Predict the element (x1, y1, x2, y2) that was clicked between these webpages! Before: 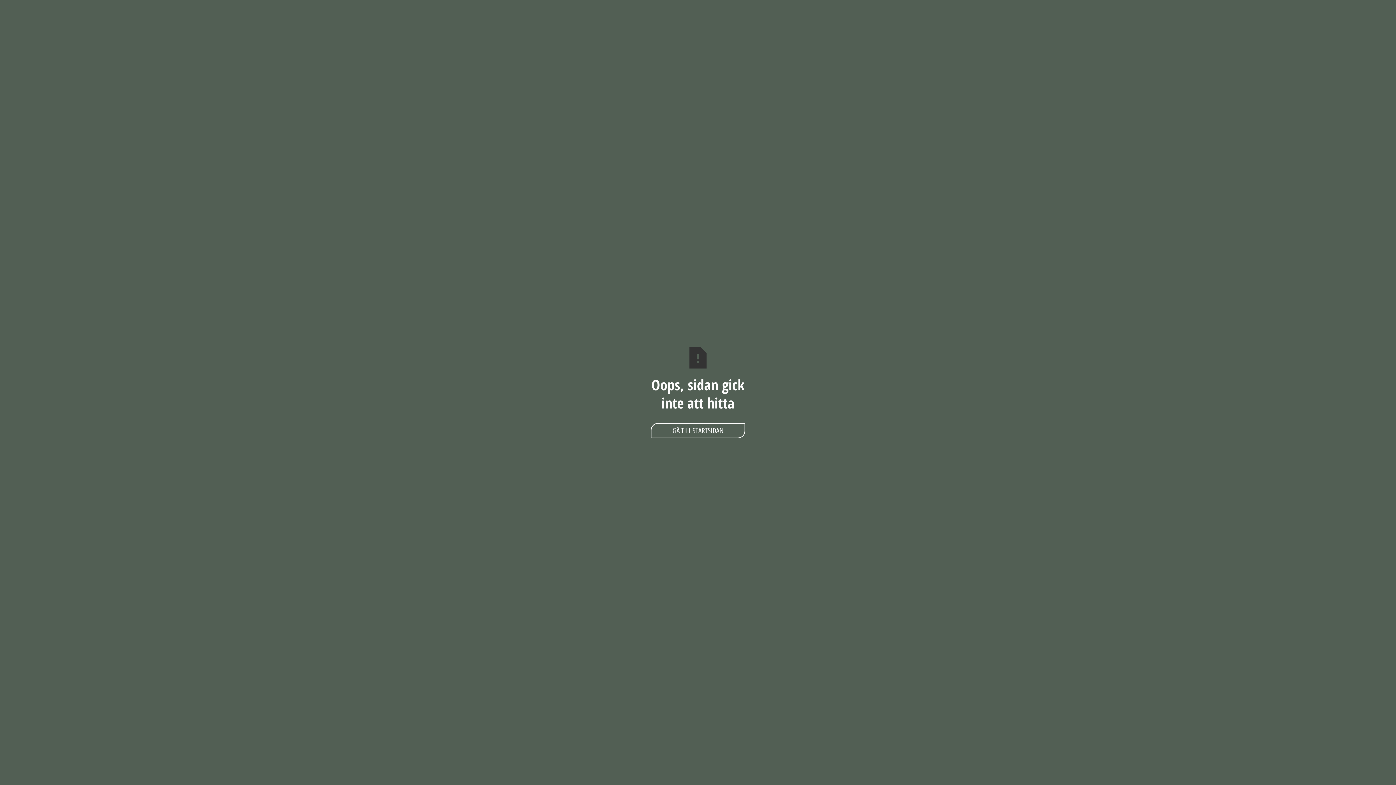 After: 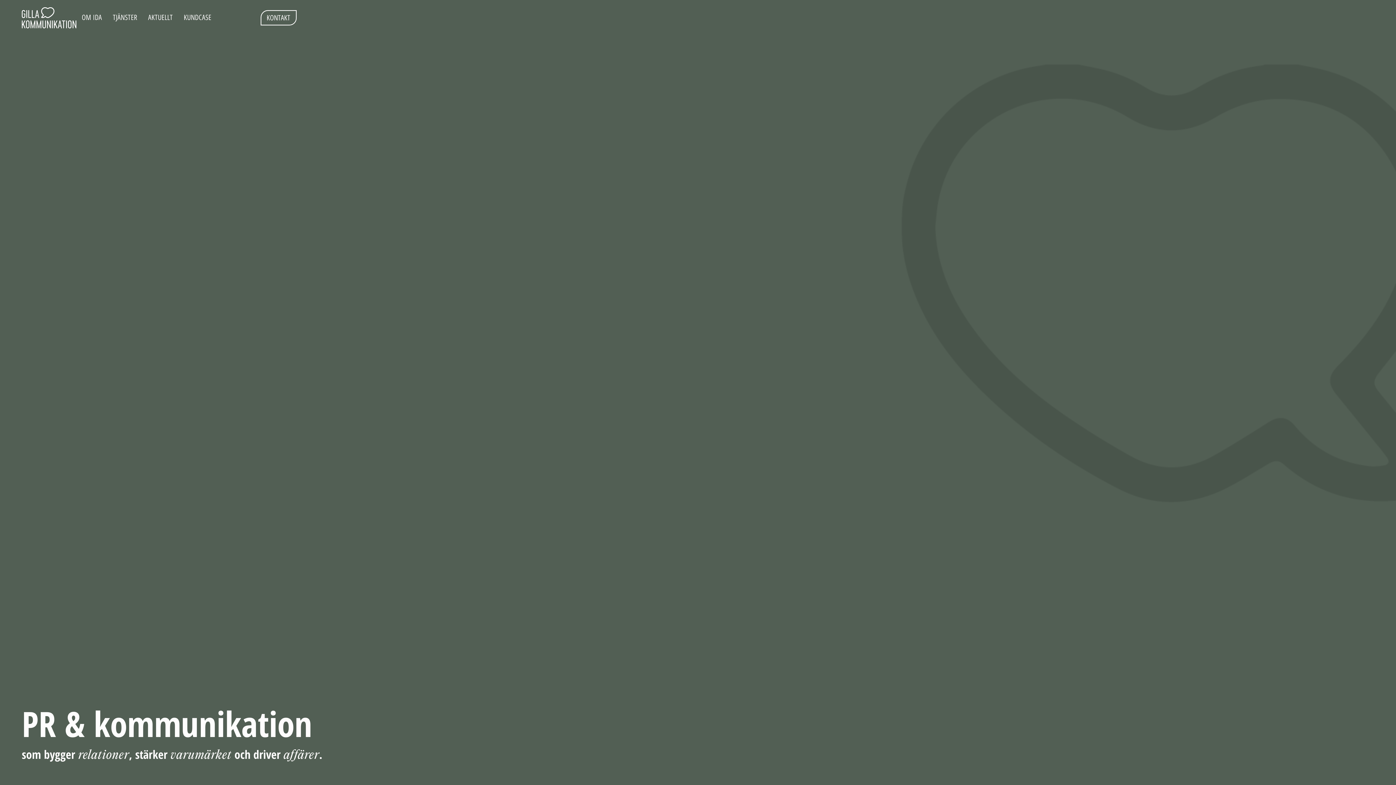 Action: label: GÅ TILL STARTSIDAN bbox: (650, 423, 745, 438)